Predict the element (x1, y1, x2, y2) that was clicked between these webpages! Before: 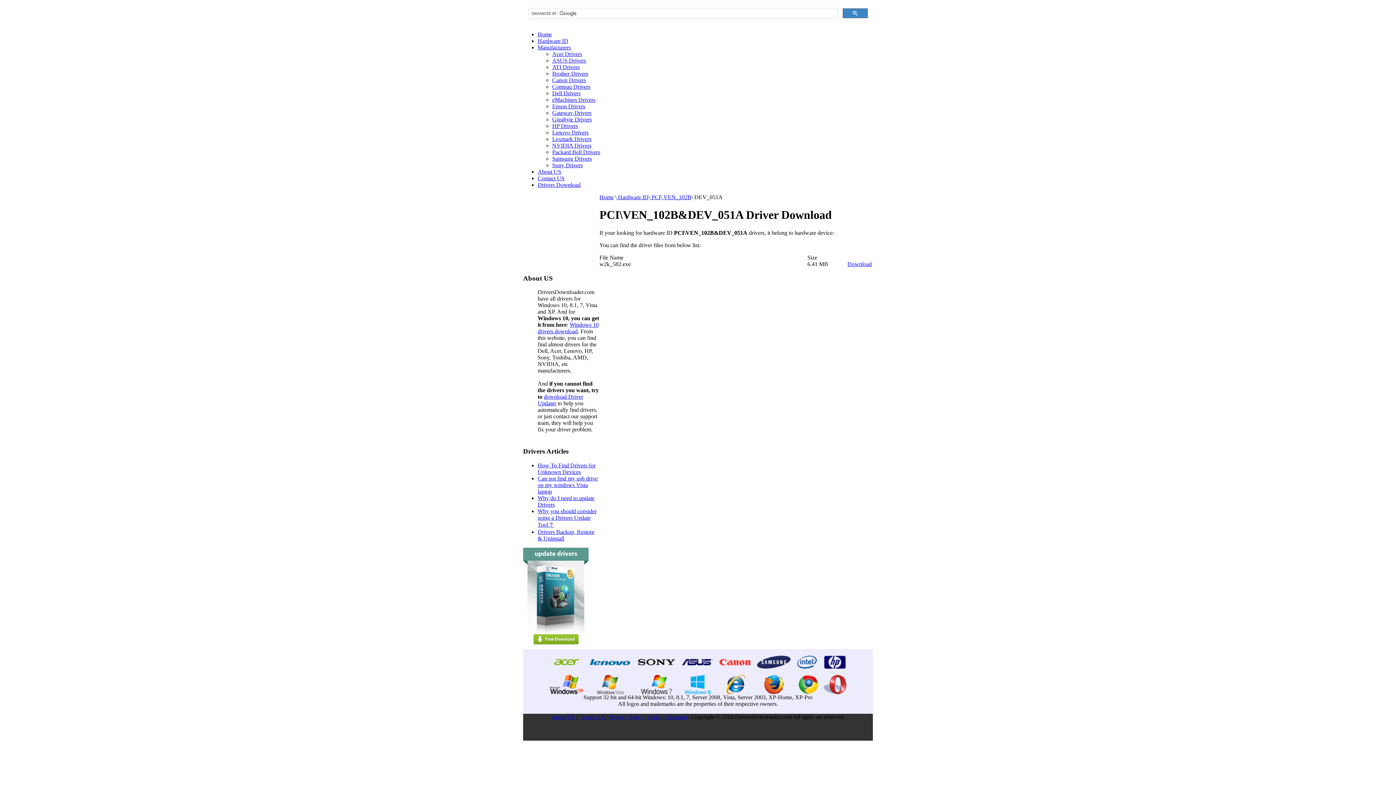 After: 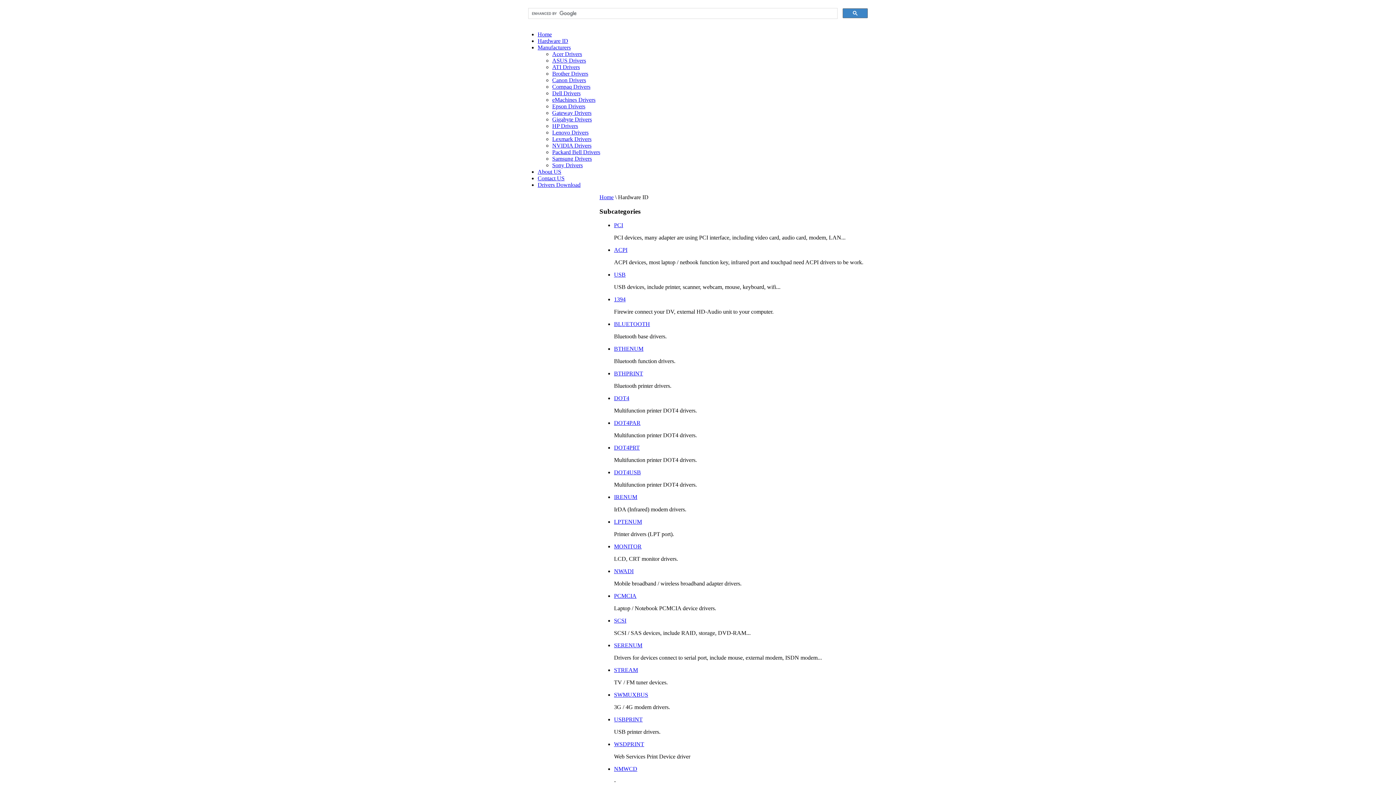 Action: label:  Hardware ID bbox: (616, 194, 648, 200)